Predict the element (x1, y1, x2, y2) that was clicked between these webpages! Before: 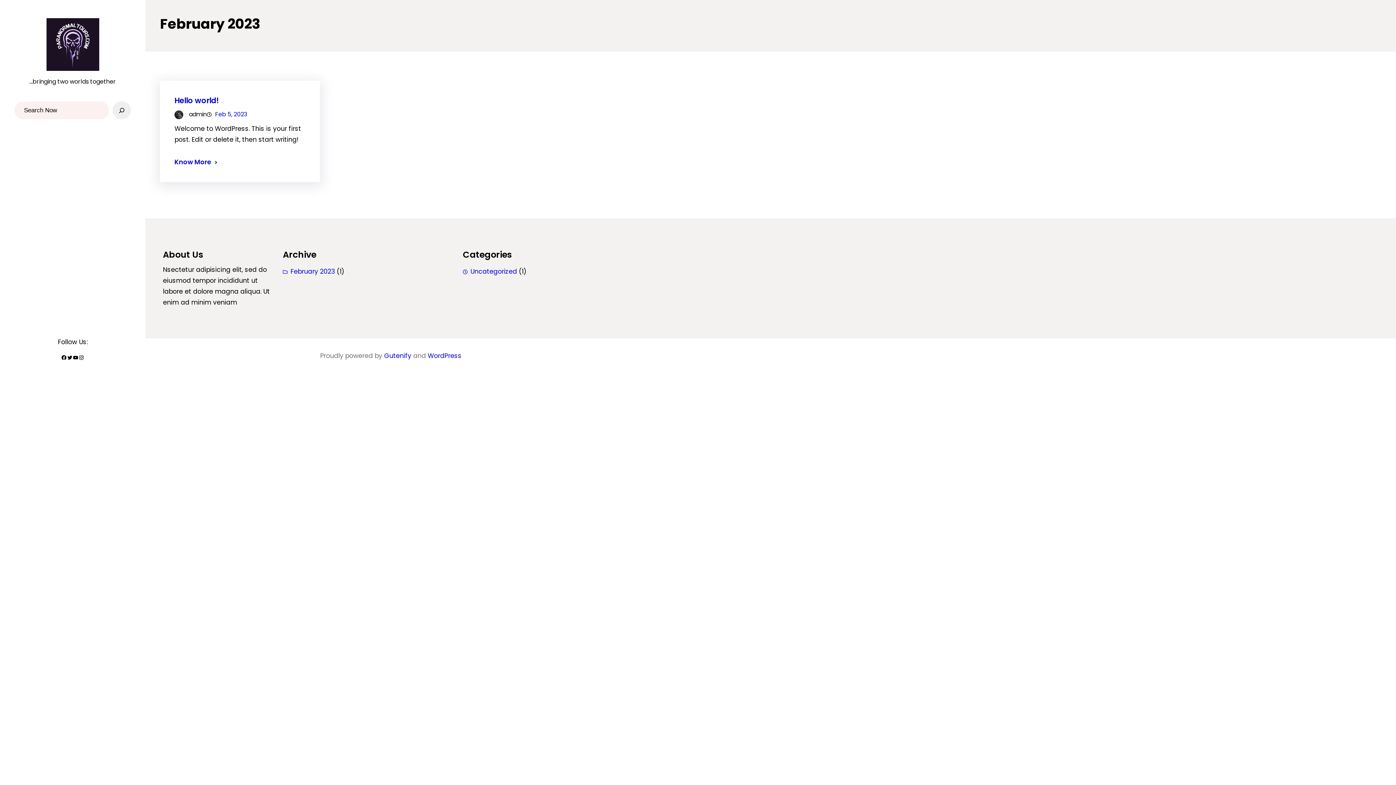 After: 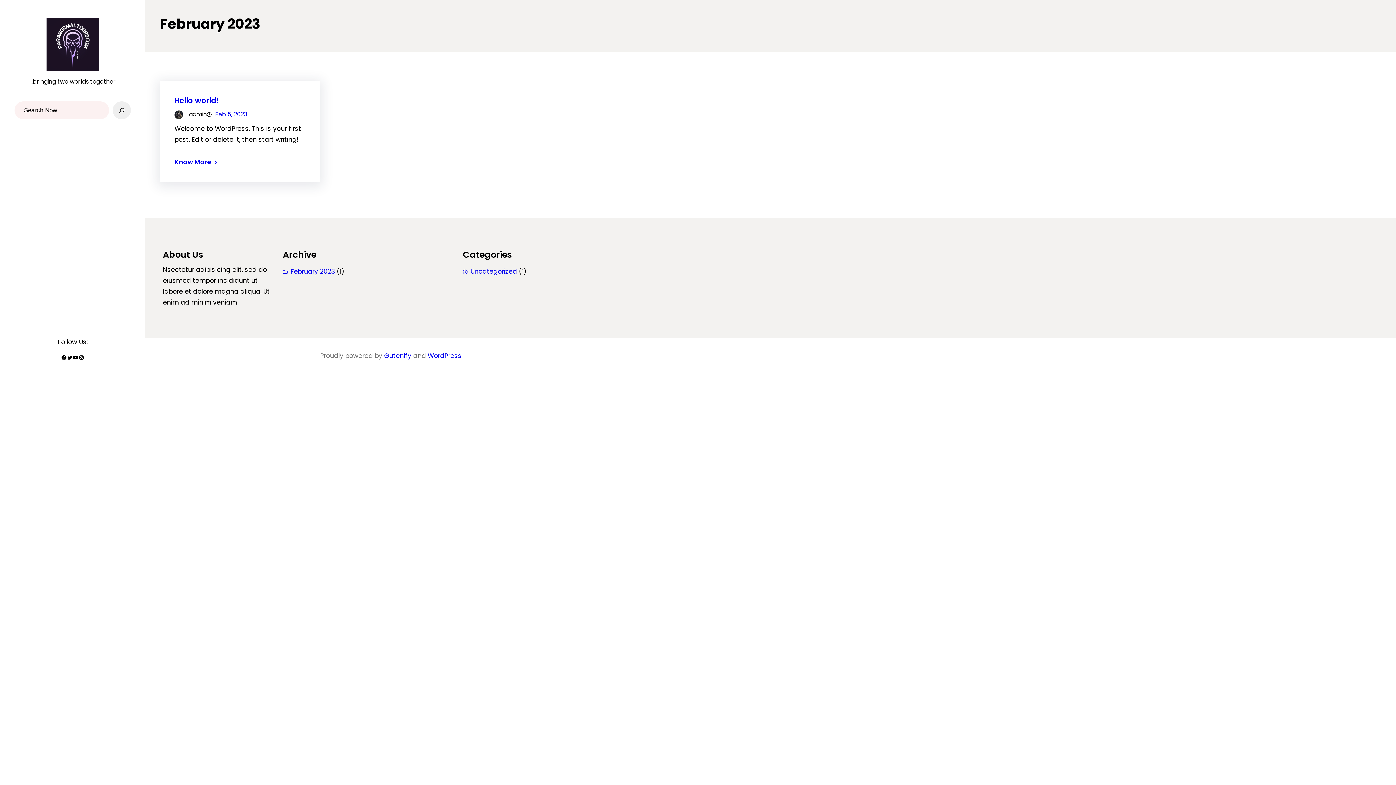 Action: bbox: (112, 101, 130, 119) label: Search